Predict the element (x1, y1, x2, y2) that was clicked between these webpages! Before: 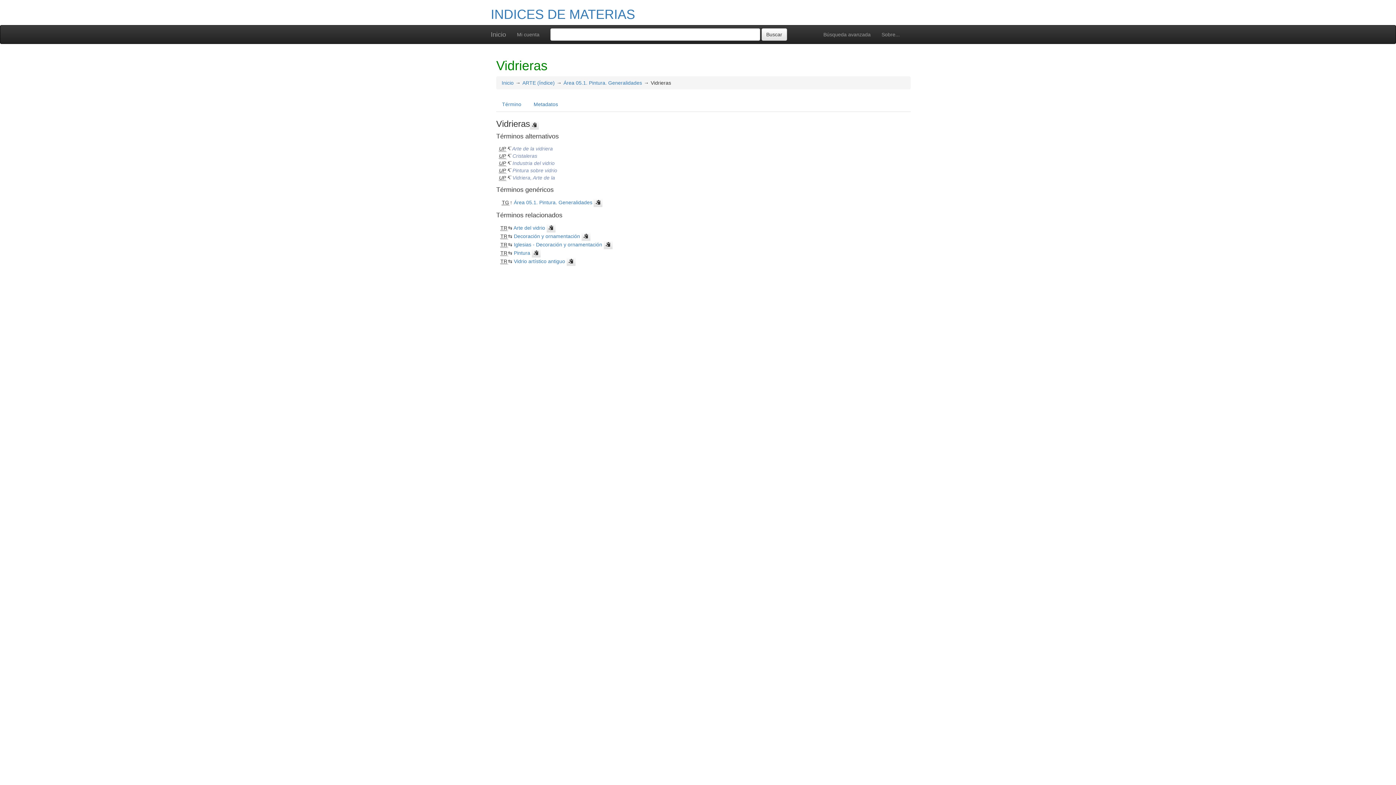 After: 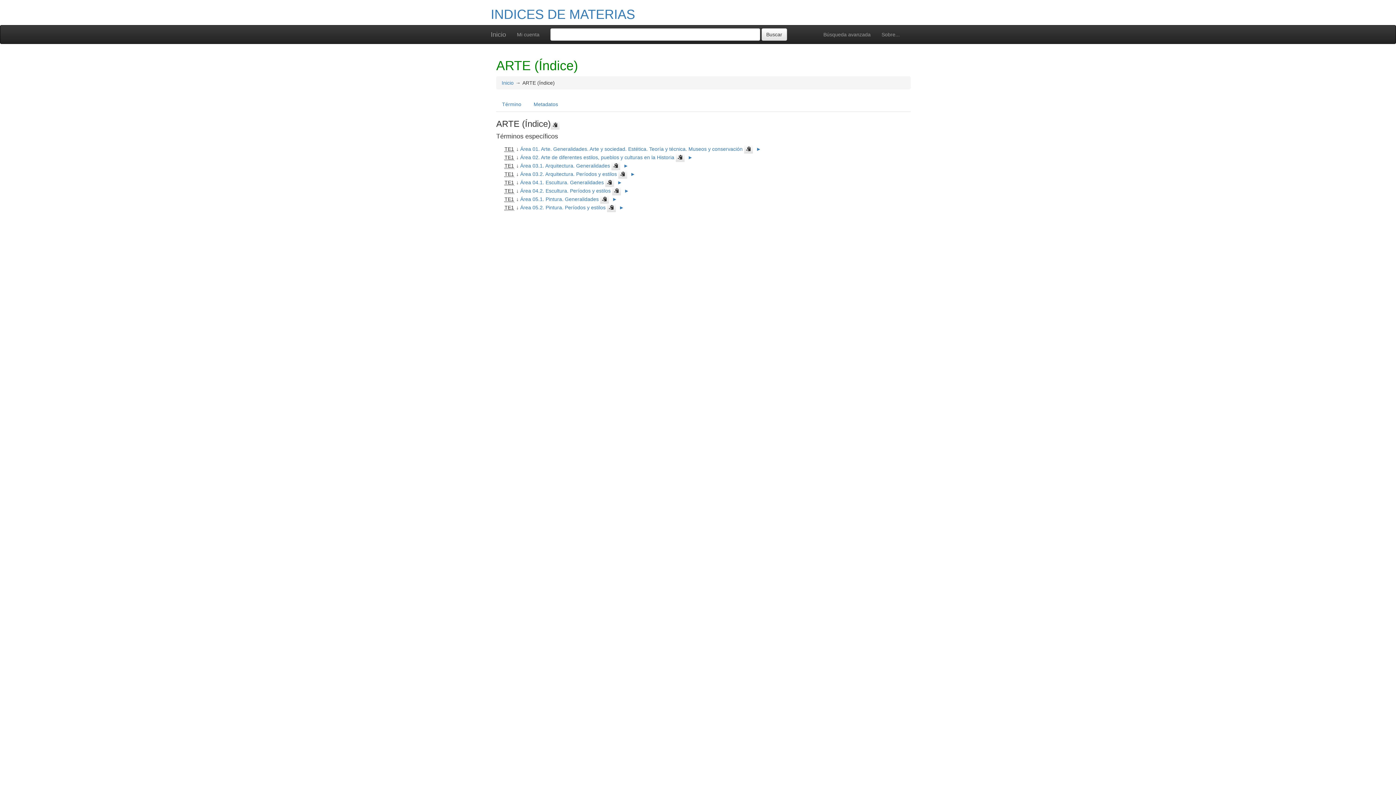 Action: label: ARTE (Índice) bbox: (522, 80, 554, 85)